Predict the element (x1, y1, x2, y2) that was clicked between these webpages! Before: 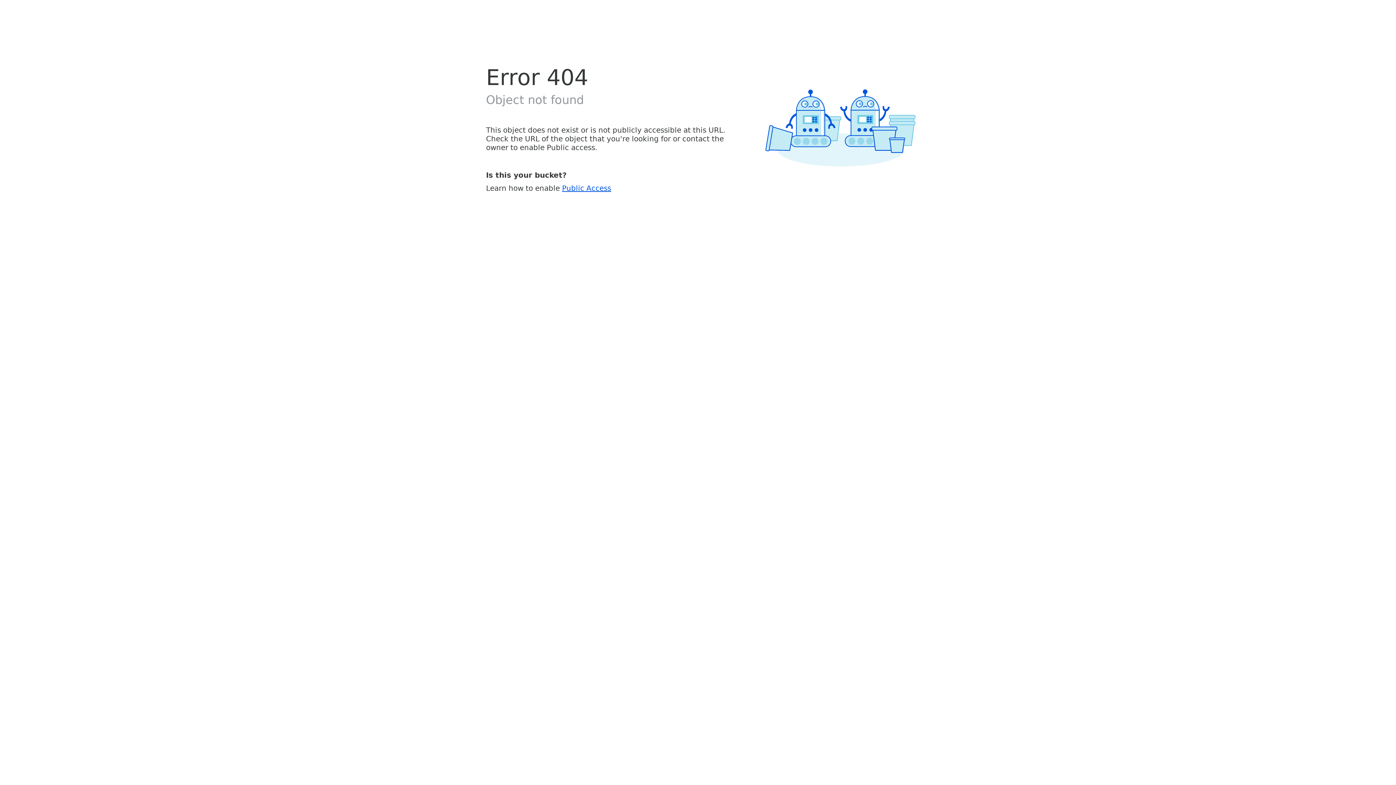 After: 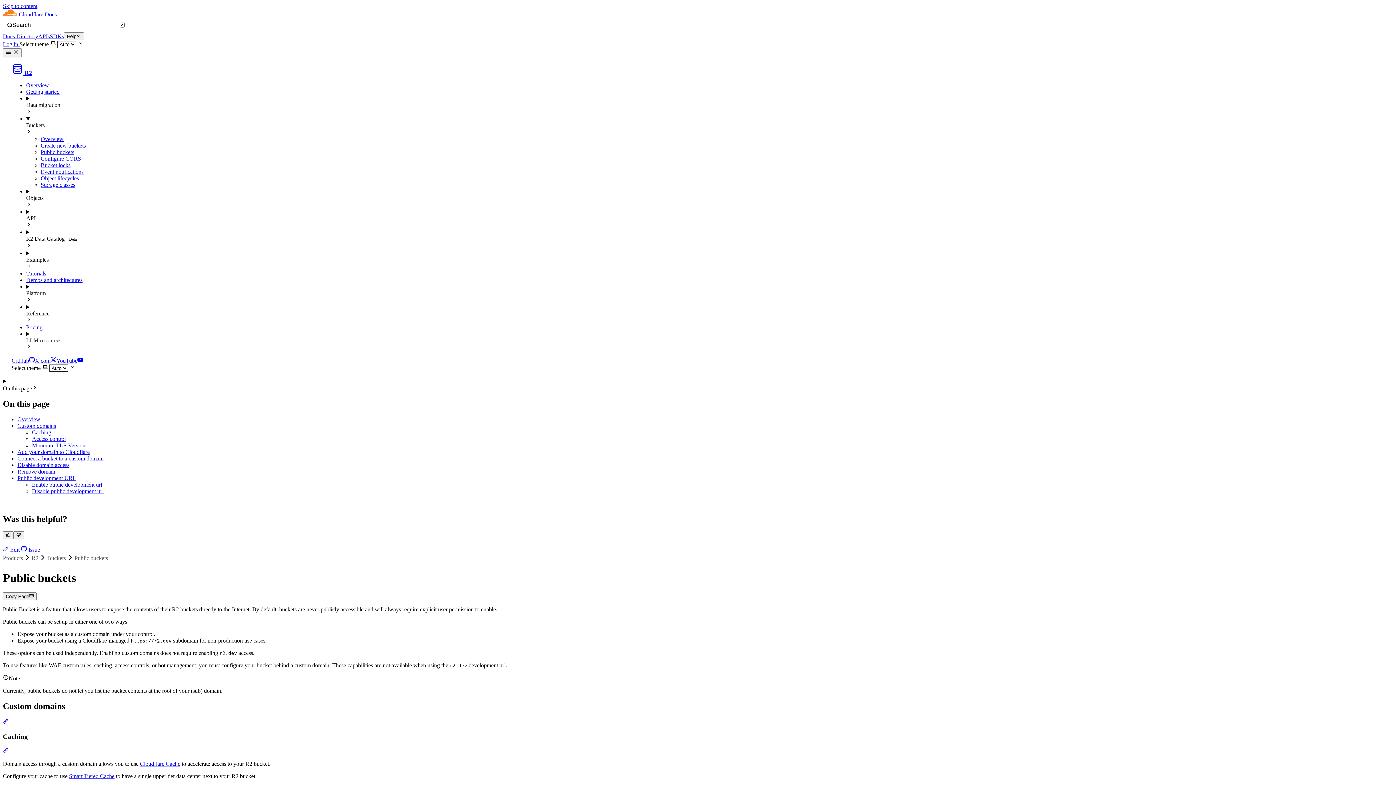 Action: label: Public Access bbox: (562, 183, 611, 192)